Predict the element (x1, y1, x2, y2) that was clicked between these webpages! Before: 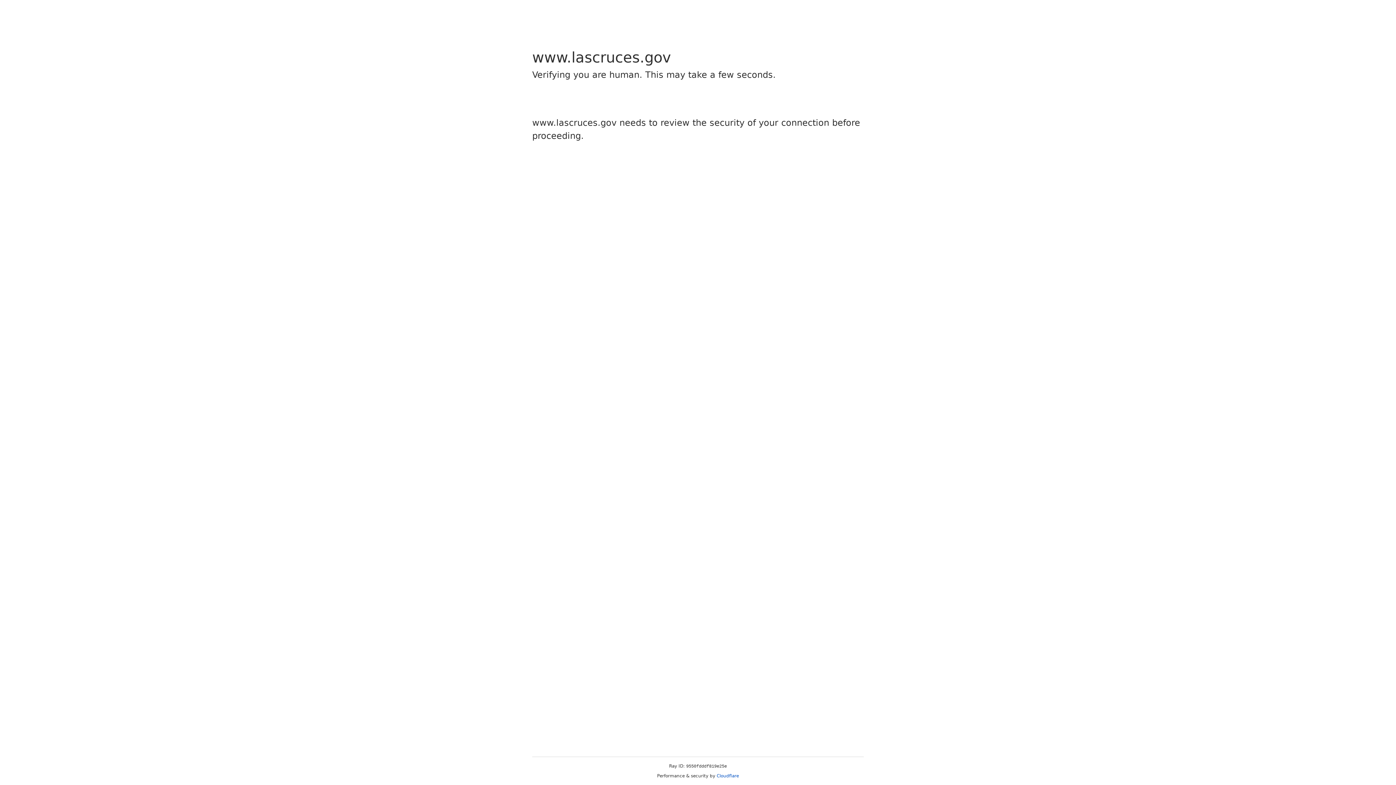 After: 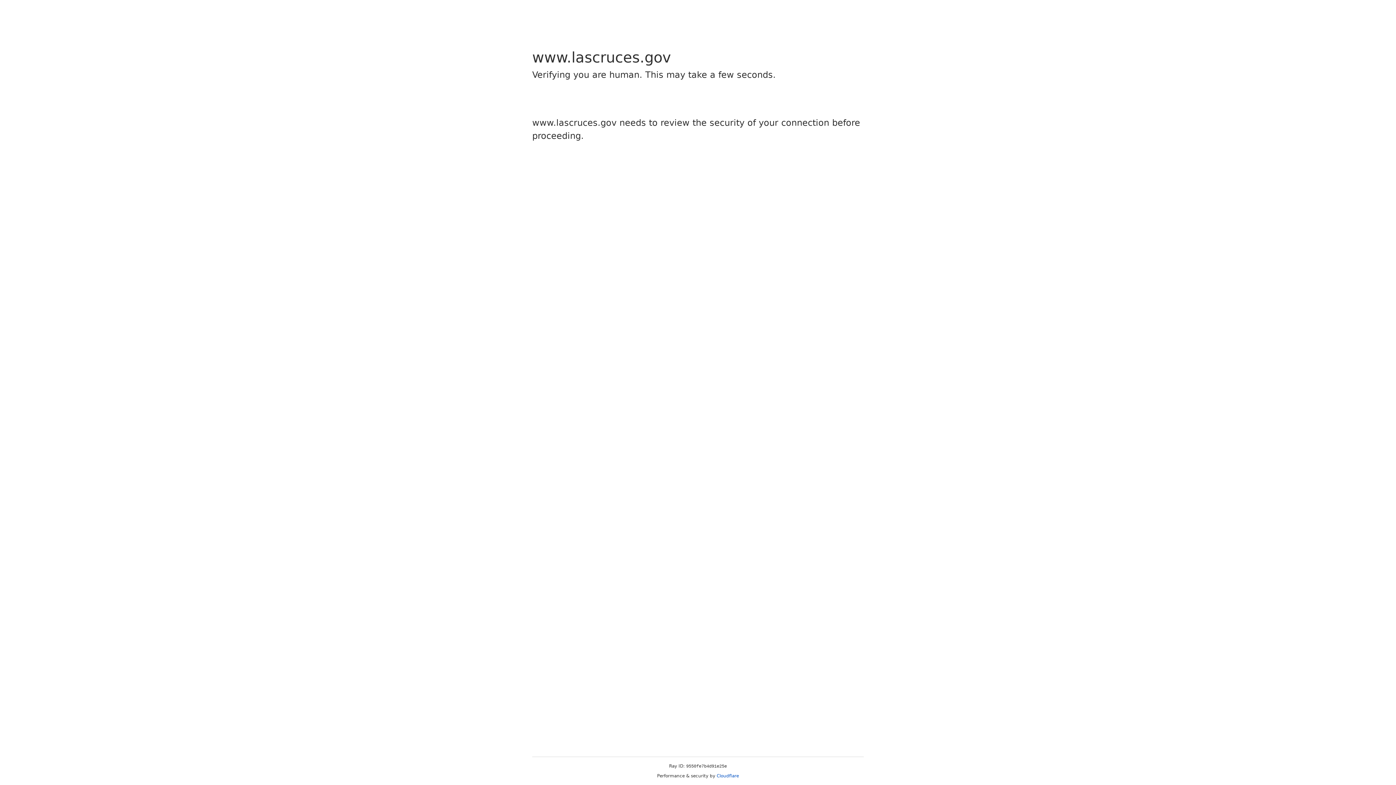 Action: label: Cloudflare bbox: (716, 773, 739, 778)